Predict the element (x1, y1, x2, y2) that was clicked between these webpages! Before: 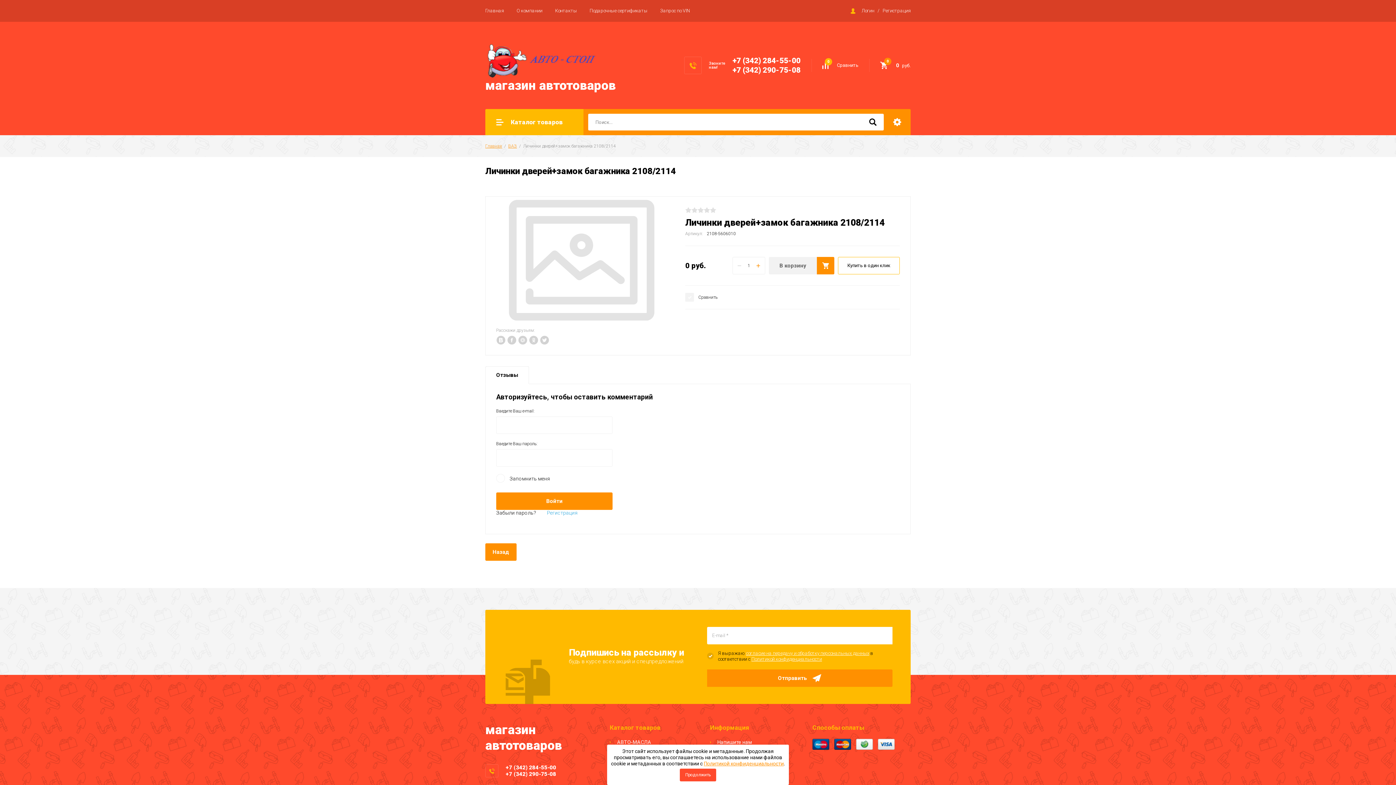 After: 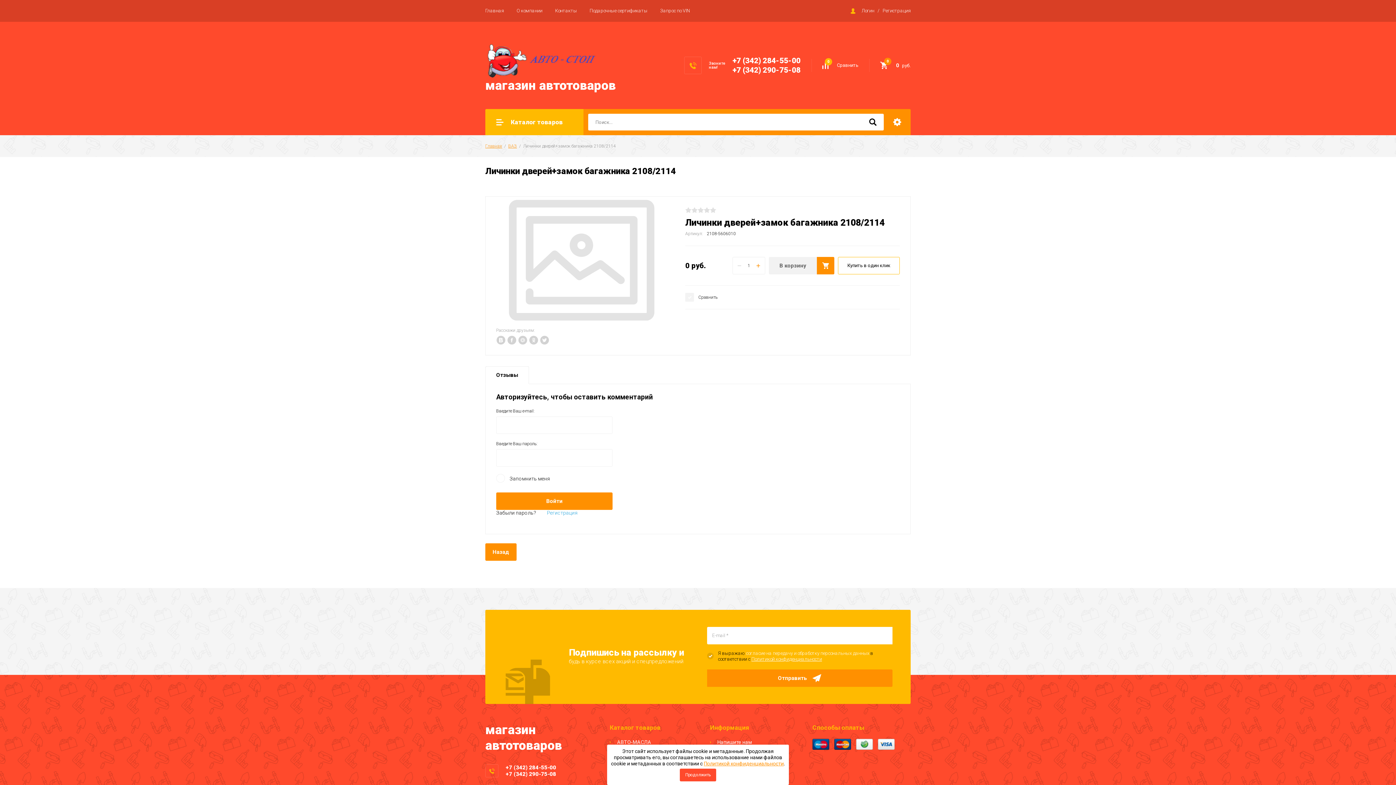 Action: label: согласие на передачу и обработку персональных данных bbox: (746, 650, 869, 656)